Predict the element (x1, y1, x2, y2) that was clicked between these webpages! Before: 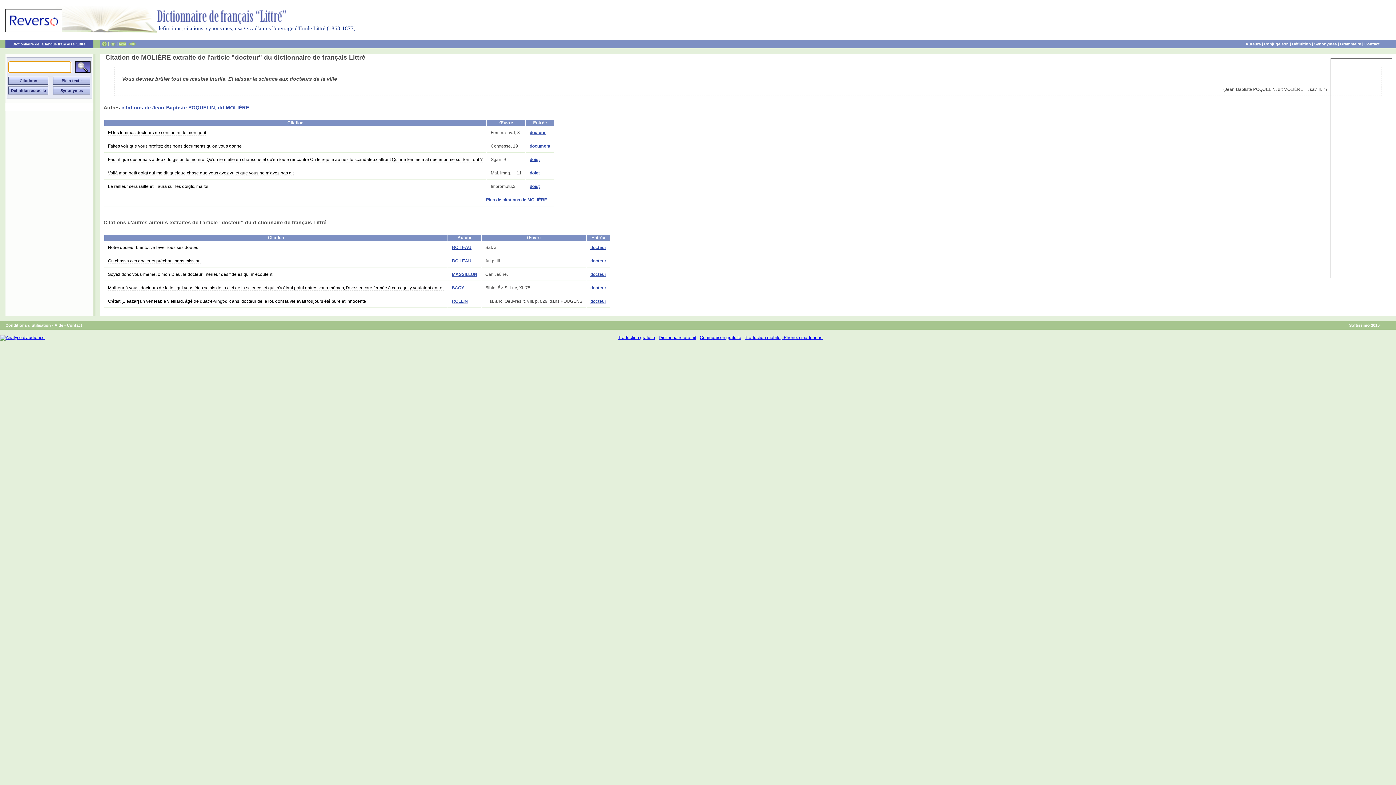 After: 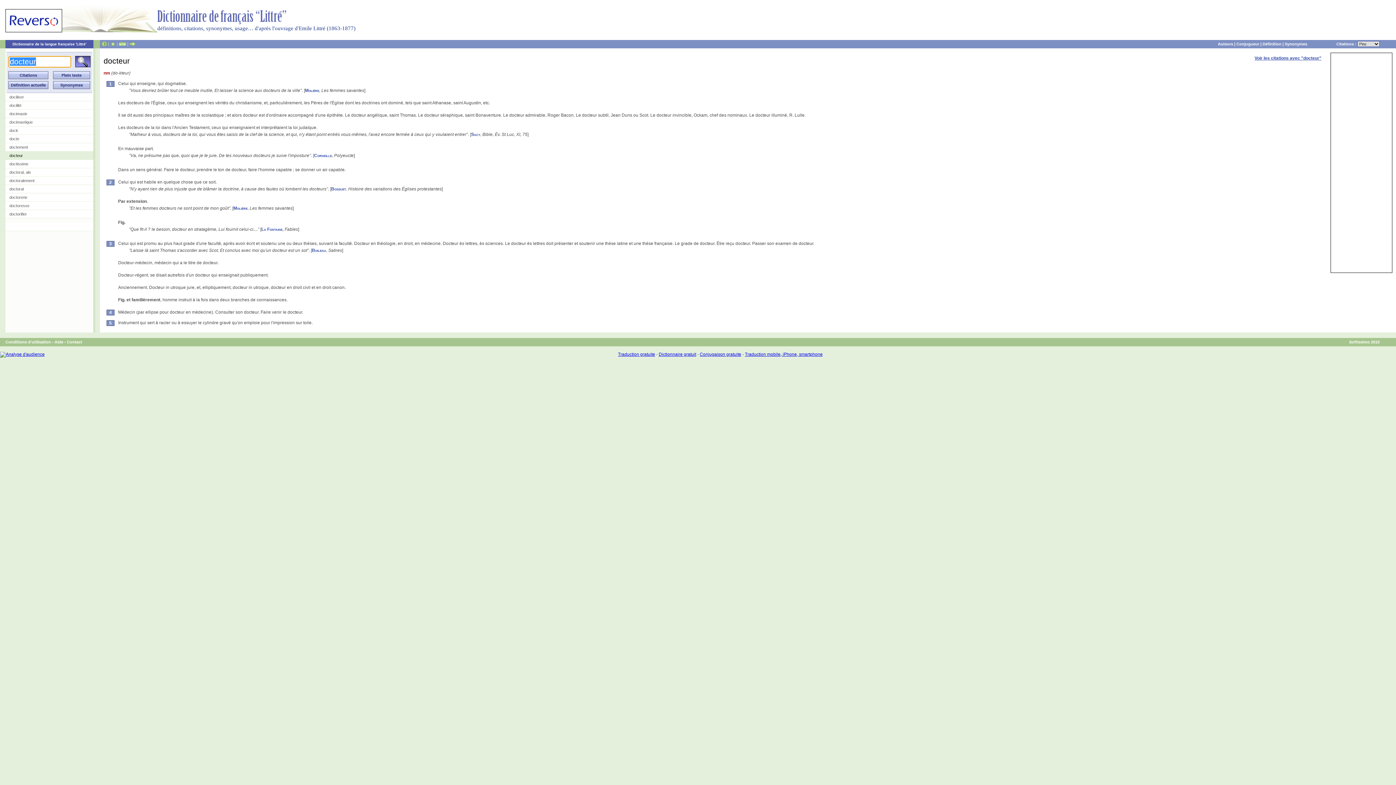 Action: bbox: (590, 258, 606, 263) label: docteur